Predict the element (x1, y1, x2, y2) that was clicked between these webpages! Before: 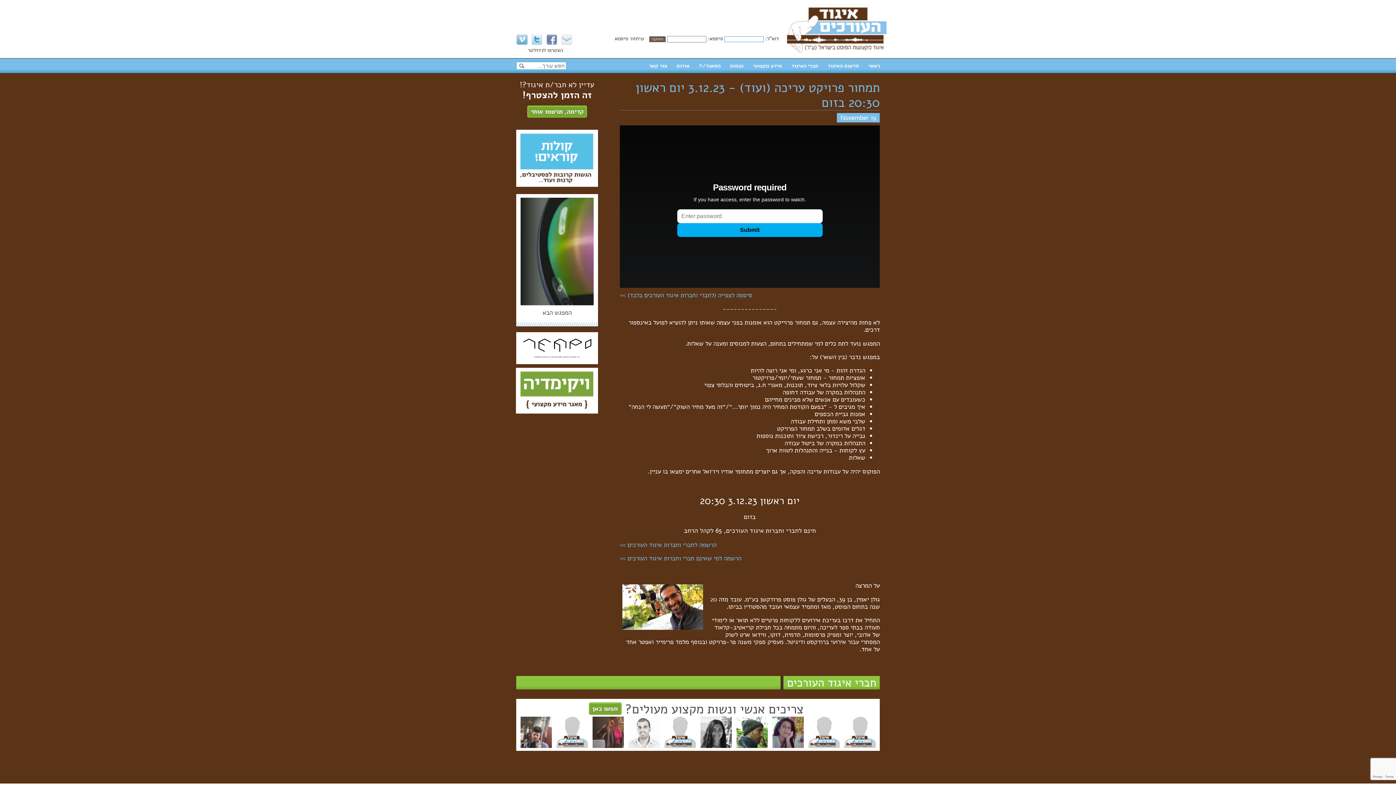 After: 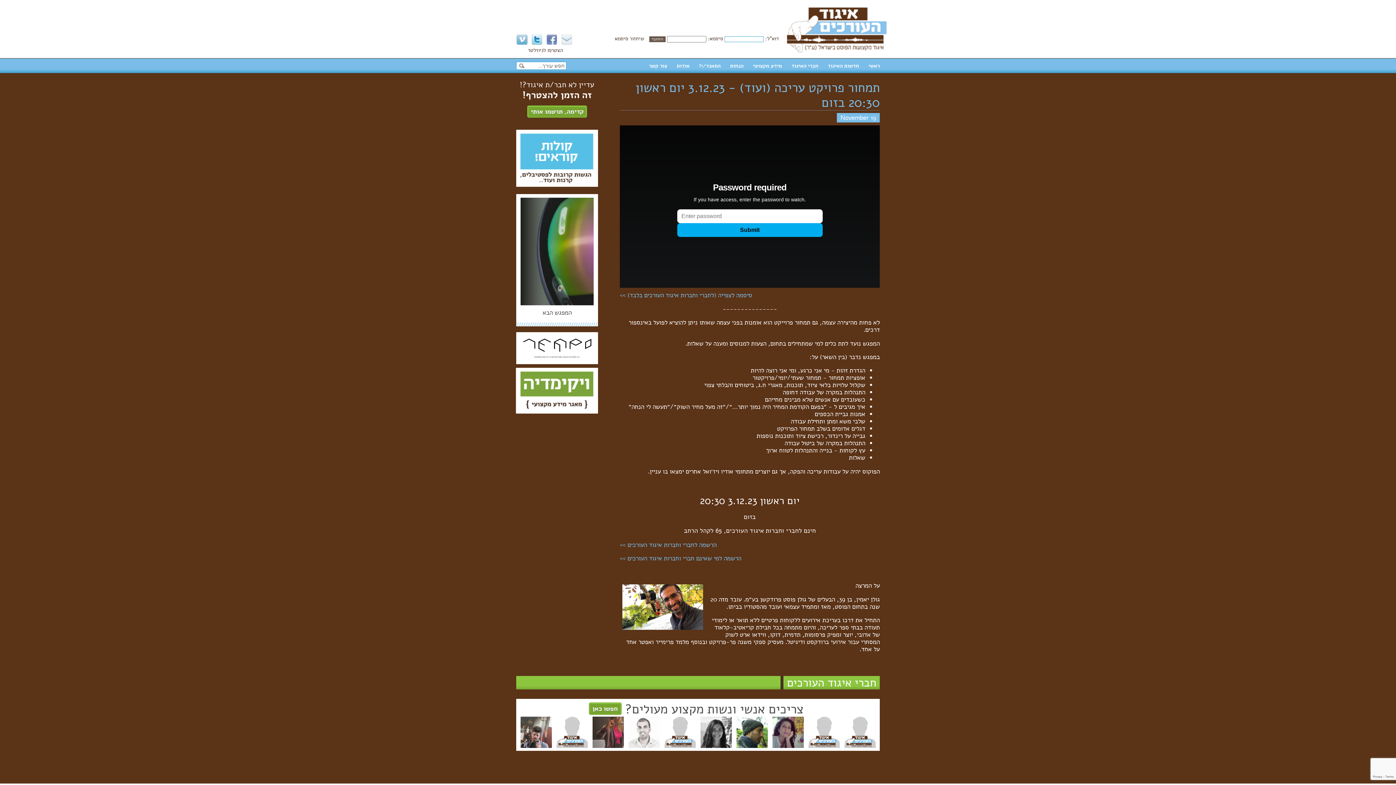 Action: bbox: (531, 35, 544, 42)